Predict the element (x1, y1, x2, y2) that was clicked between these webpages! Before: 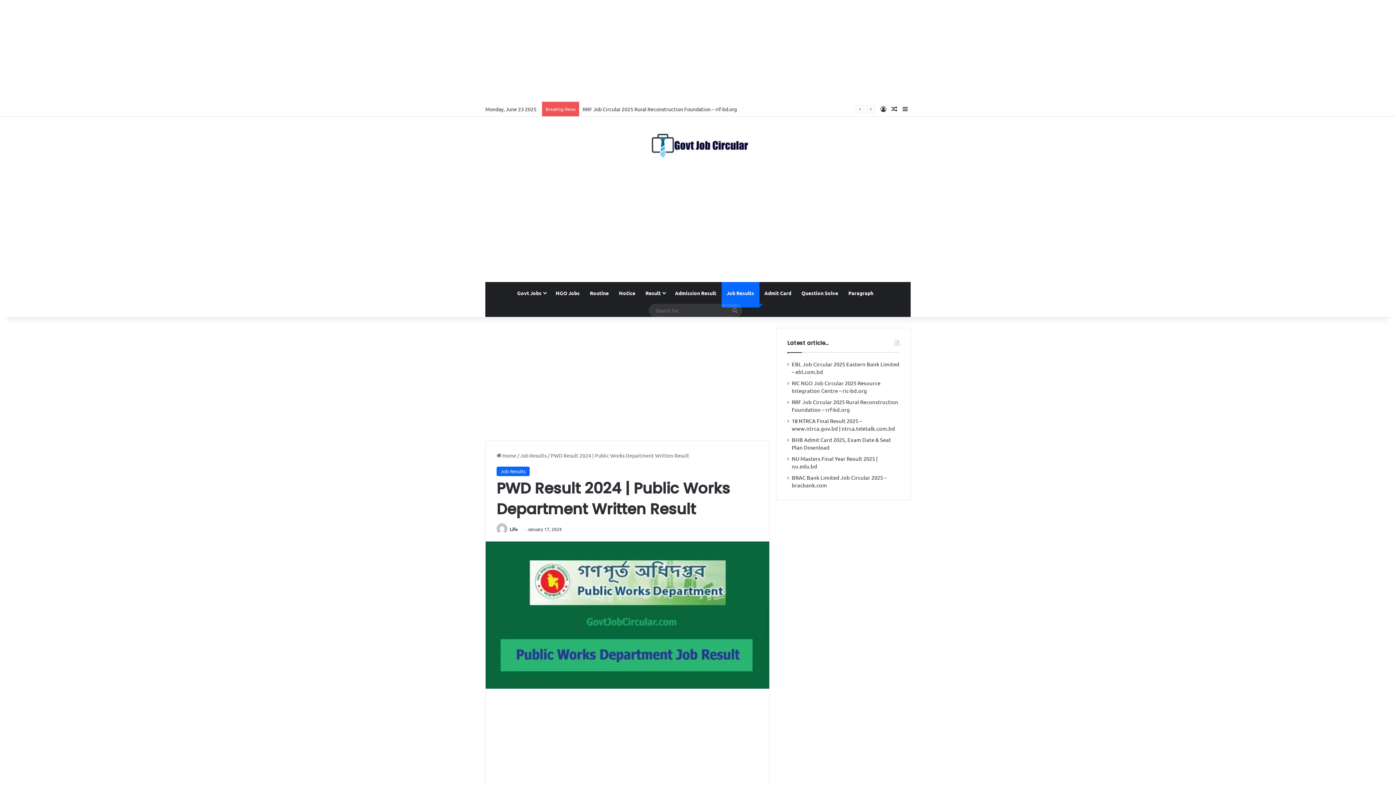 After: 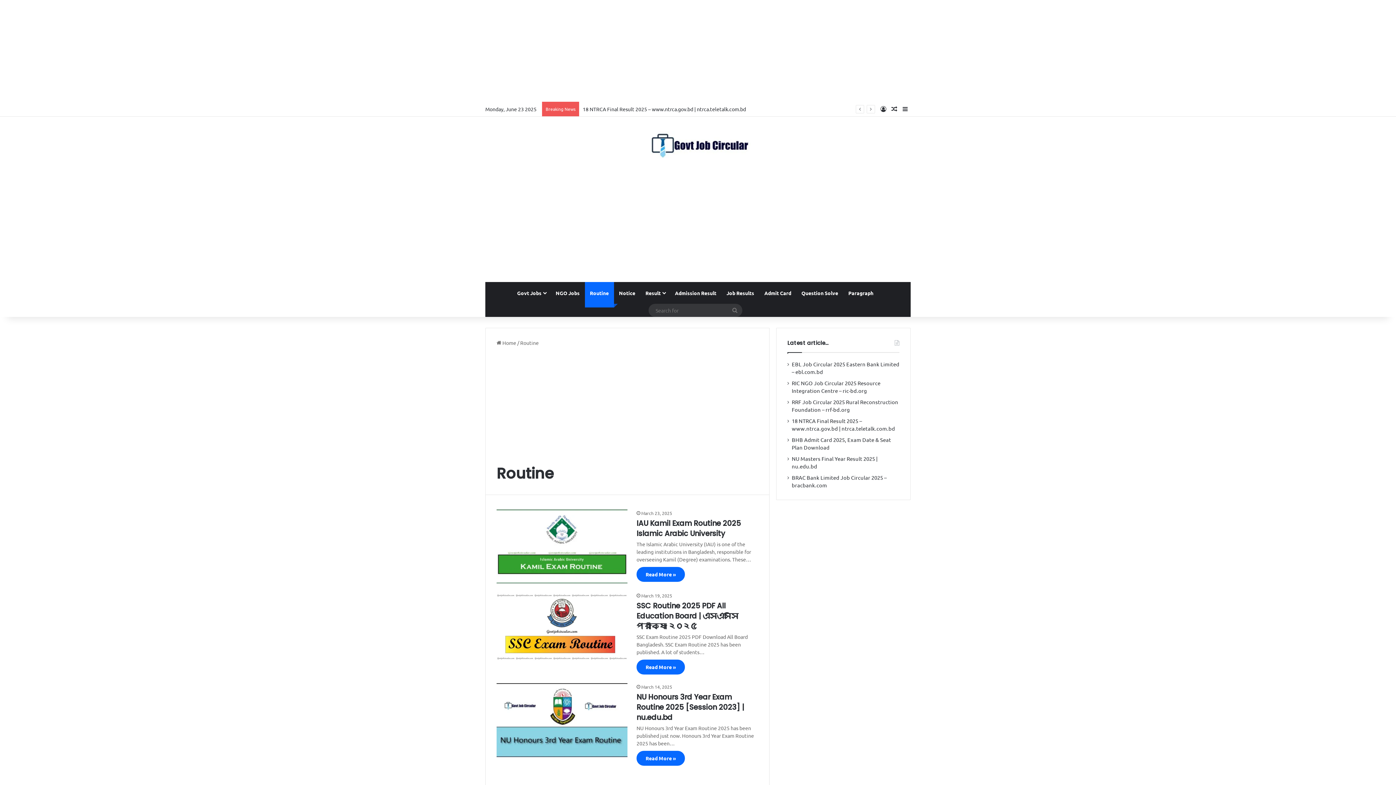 Action: label: Routine bbox: (584, 282, 614, 304)